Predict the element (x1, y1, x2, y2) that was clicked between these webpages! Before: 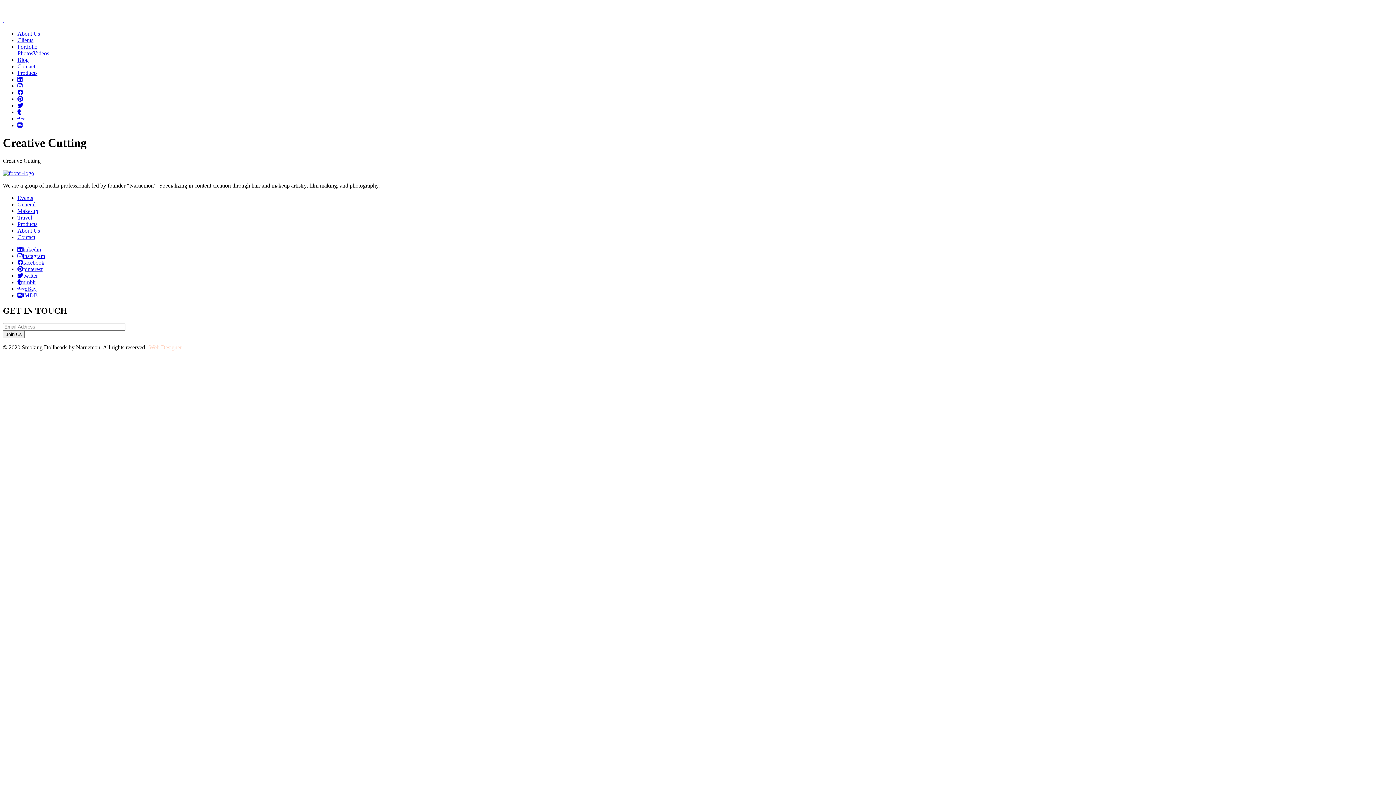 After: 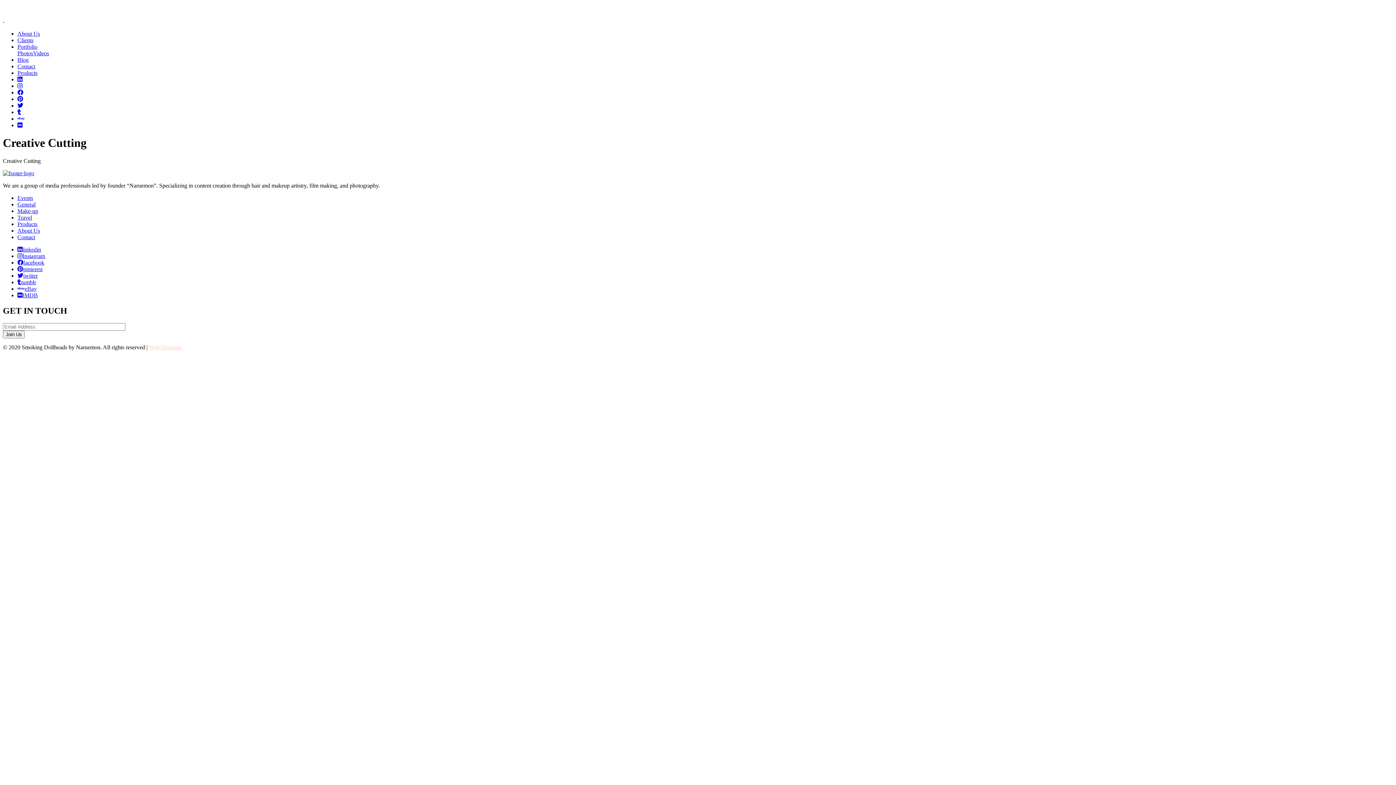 Action: bbox: (17, 102, 23, 108)